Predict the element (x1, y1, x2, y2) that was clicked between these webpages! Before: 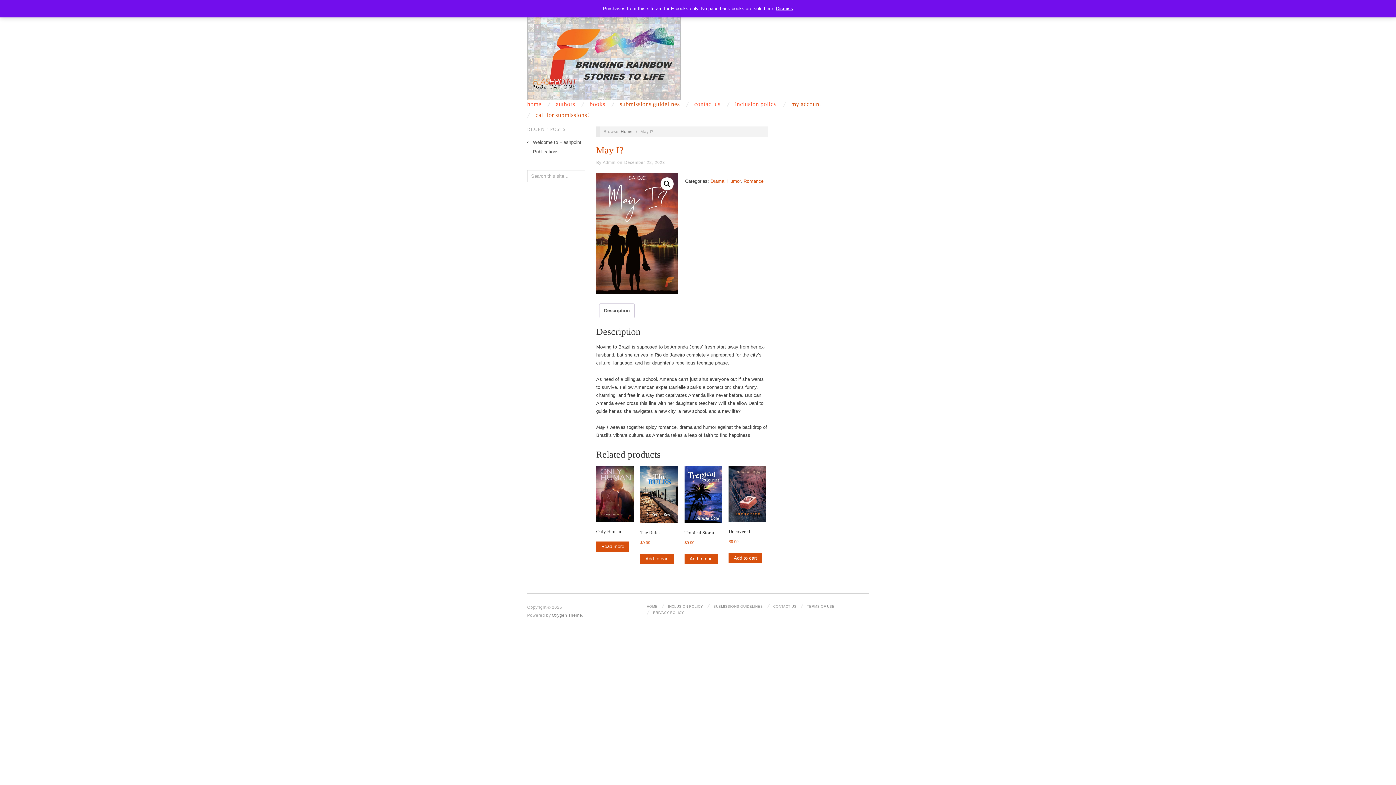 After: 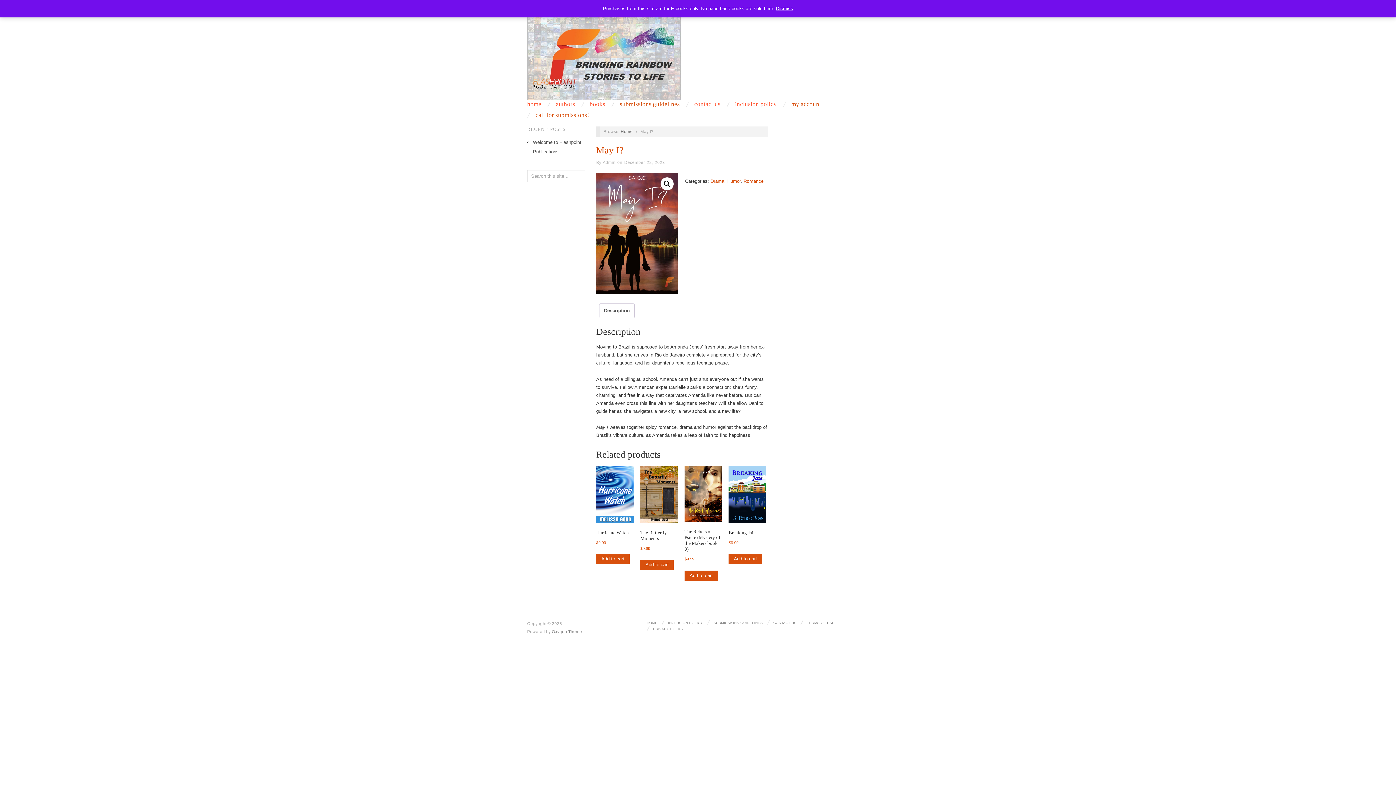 Action: bbox: (624, 160, 665, 164) label: December 22, 2023